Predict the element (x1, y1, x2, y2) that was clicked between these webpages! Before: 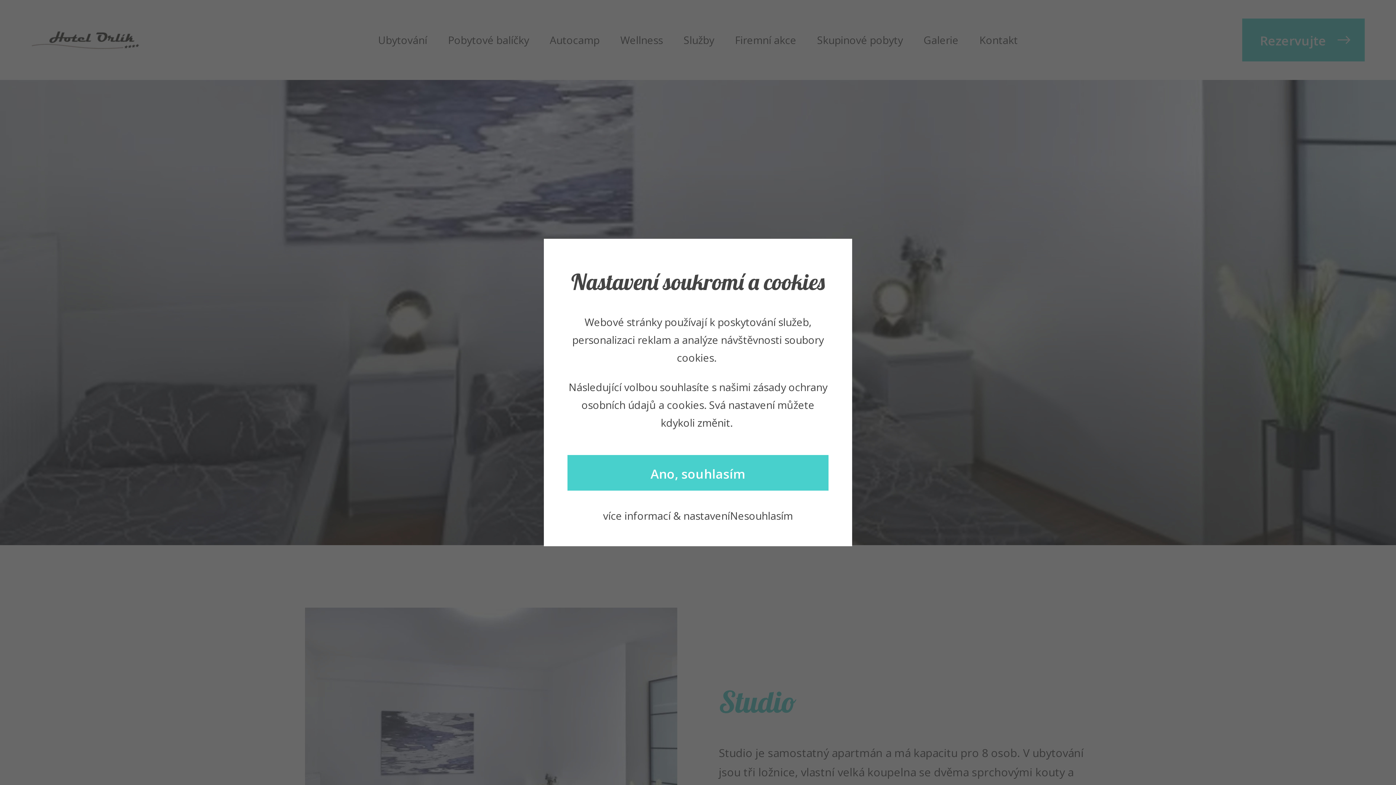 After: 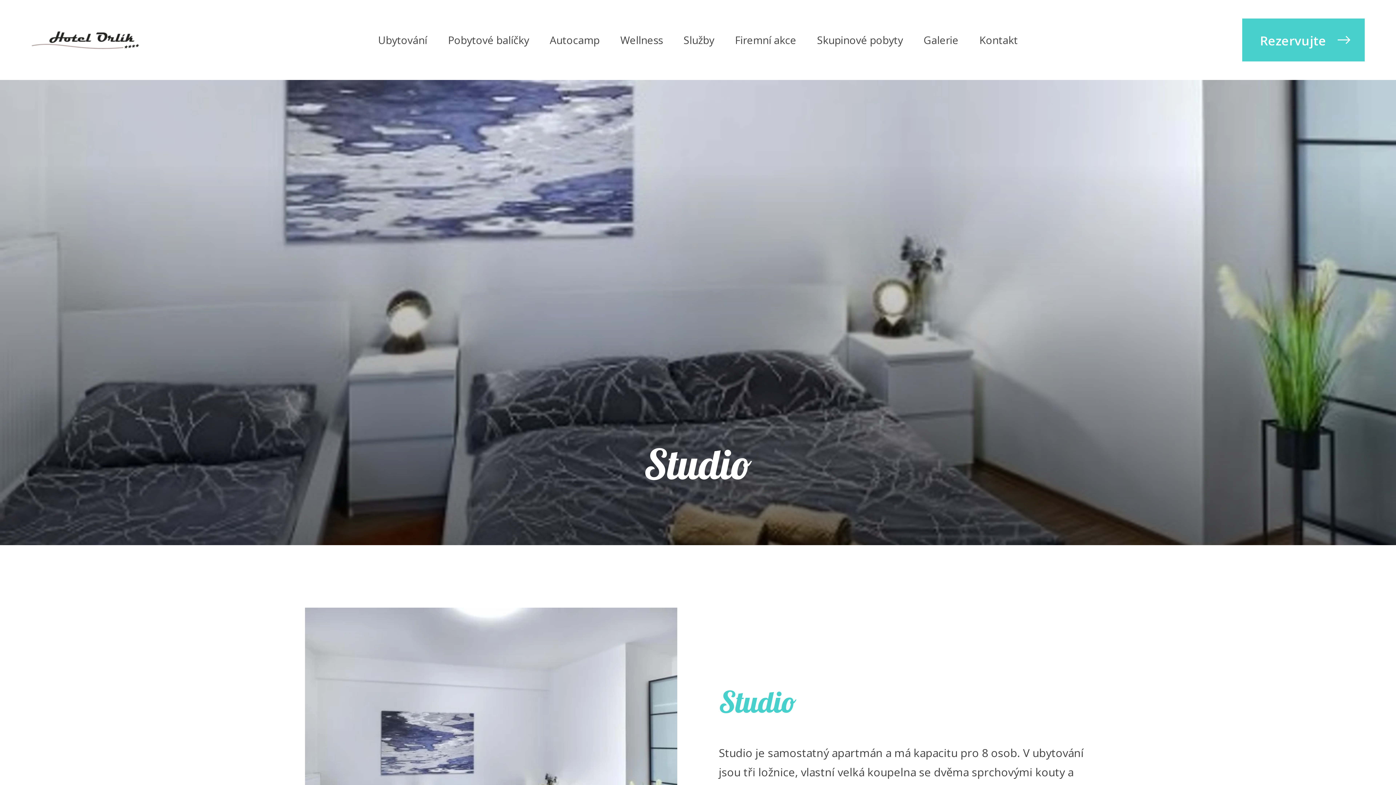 Action: label: Nesouhlasím bbox: (730, 508, 793, 522)